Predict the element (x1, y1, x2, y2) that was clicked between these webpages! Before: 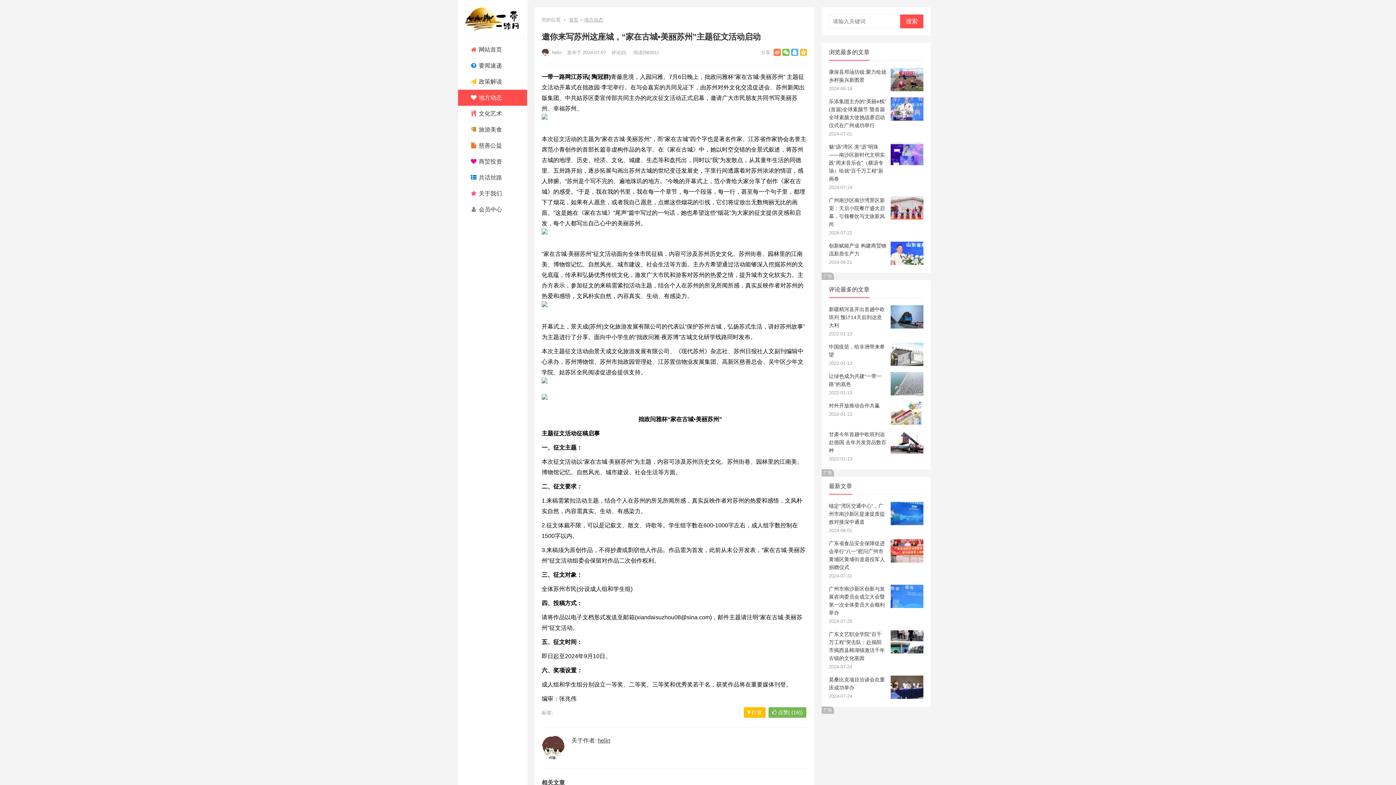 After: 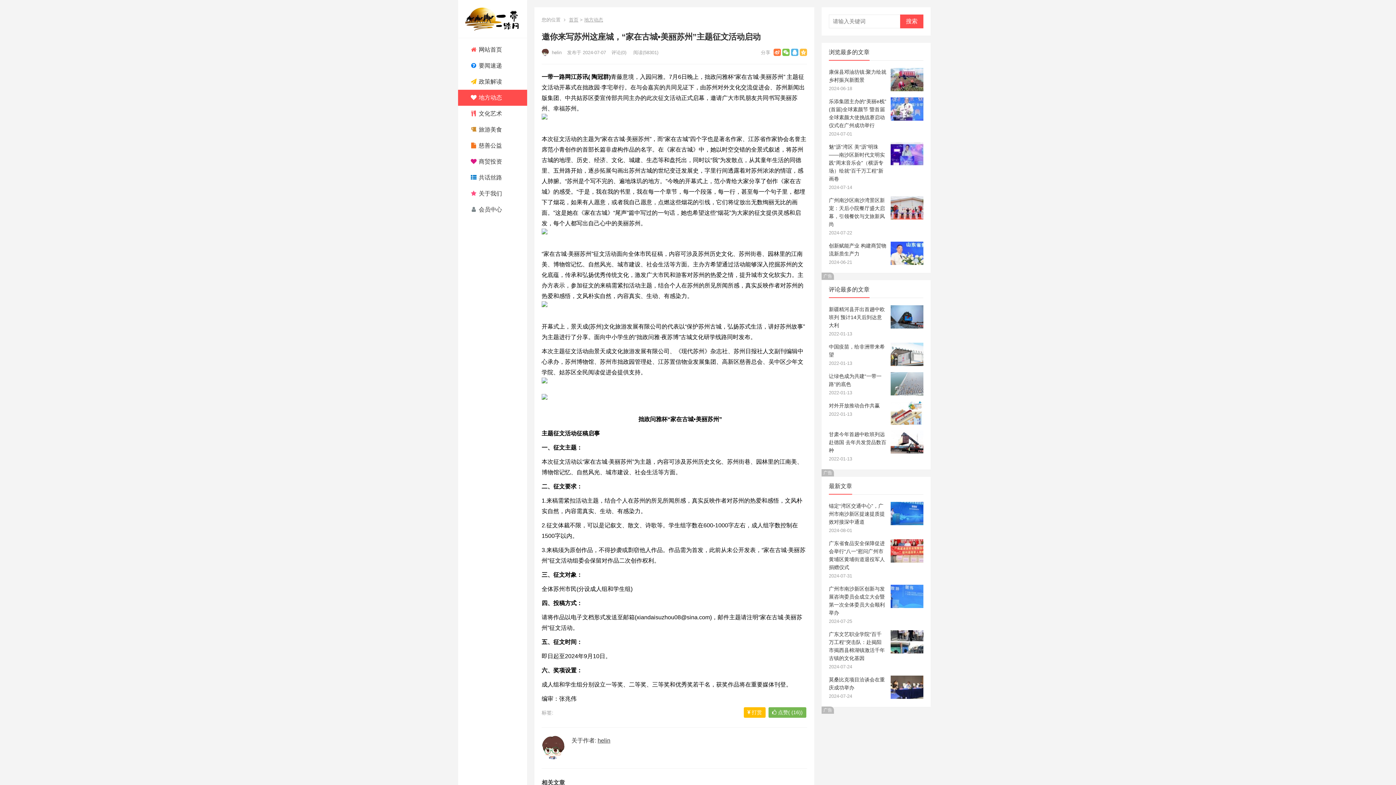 Action: bbox: (541, 309, 547, 315)